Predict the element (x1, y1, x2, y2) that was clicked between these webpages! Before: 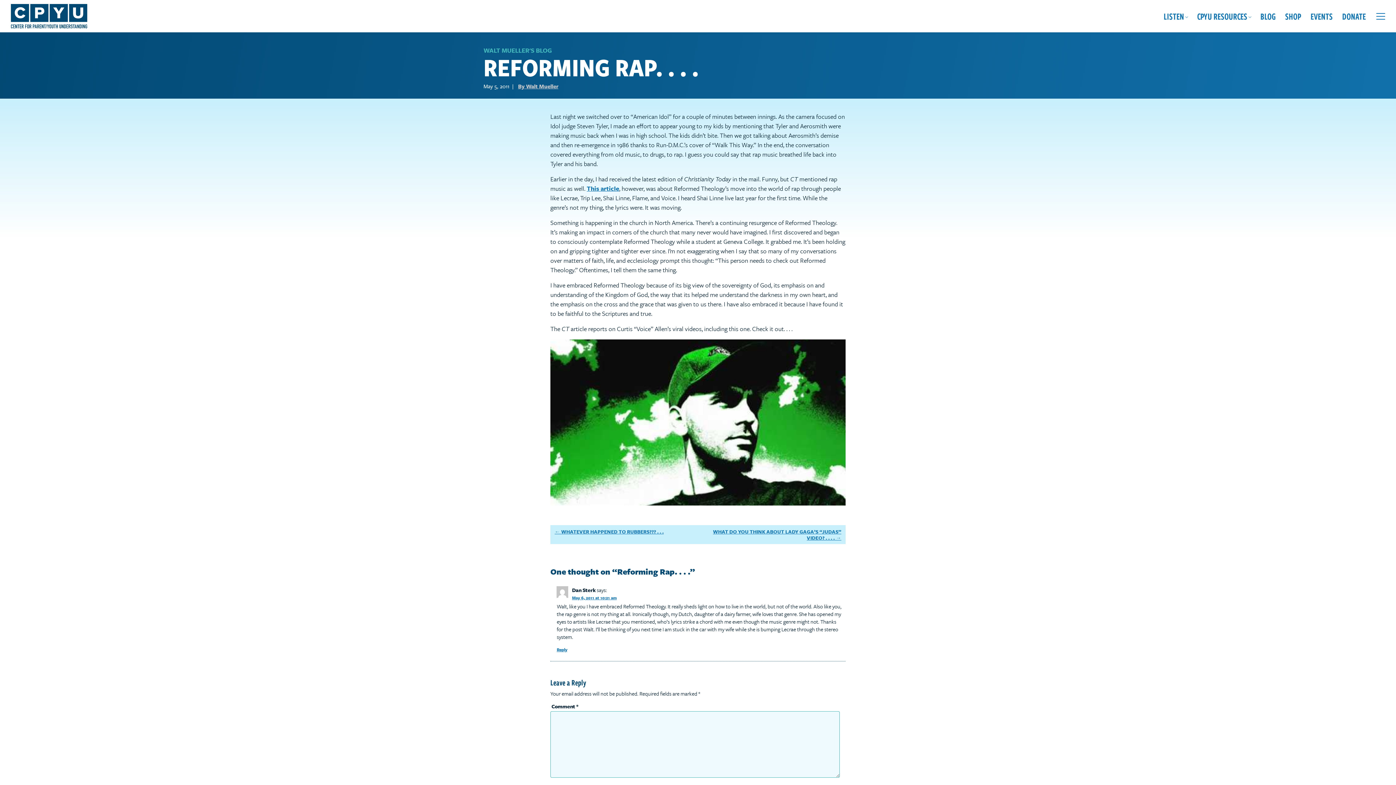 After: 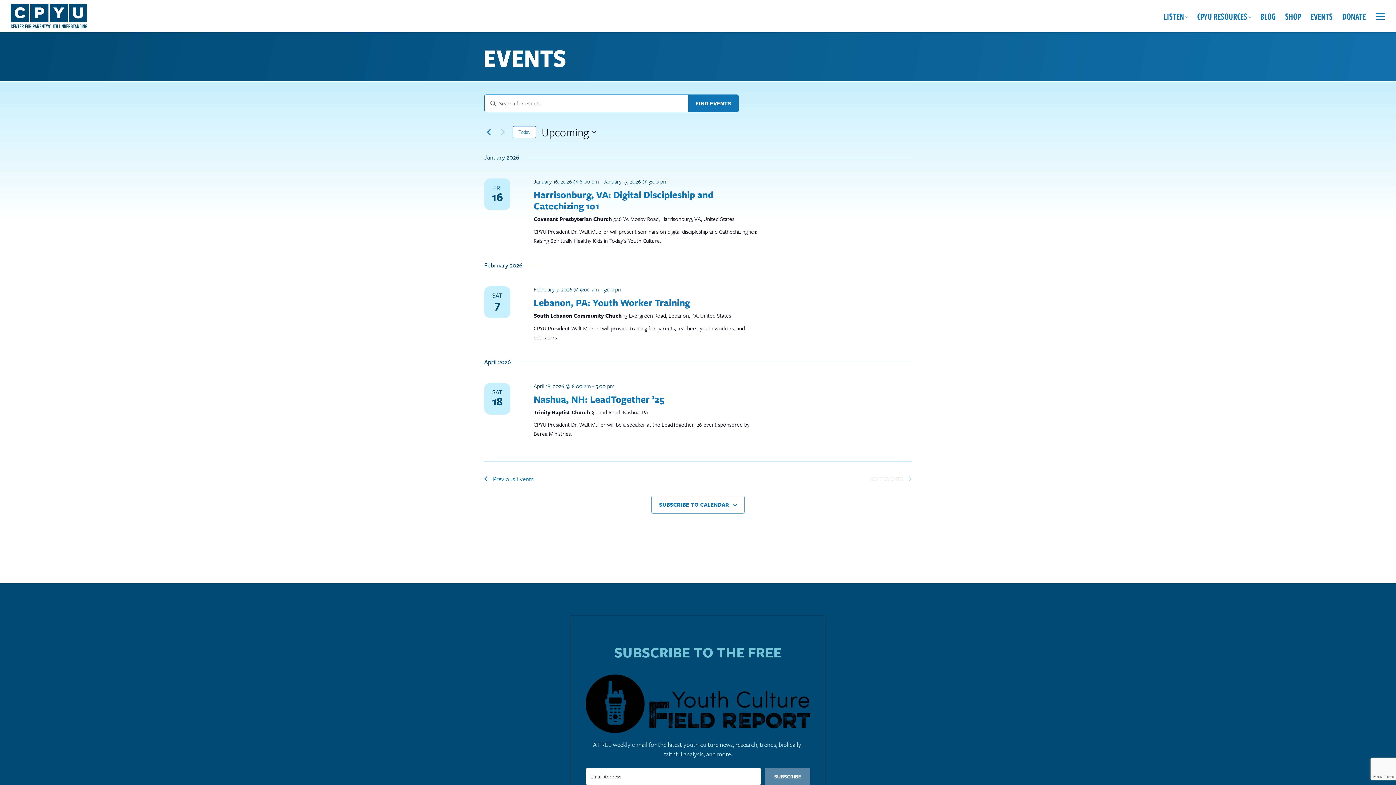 Action: label: EVENTS bbox: (1306, 6, 1337, 25)